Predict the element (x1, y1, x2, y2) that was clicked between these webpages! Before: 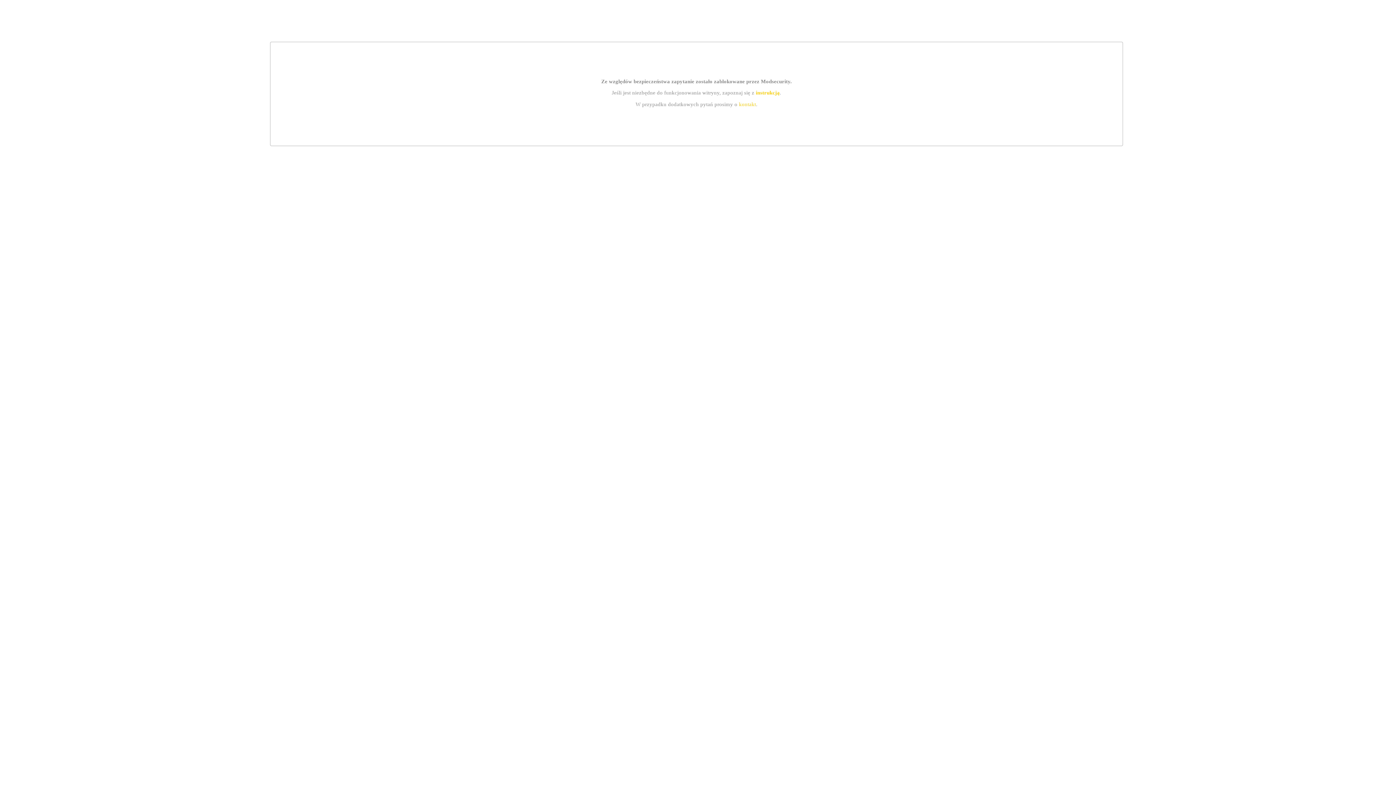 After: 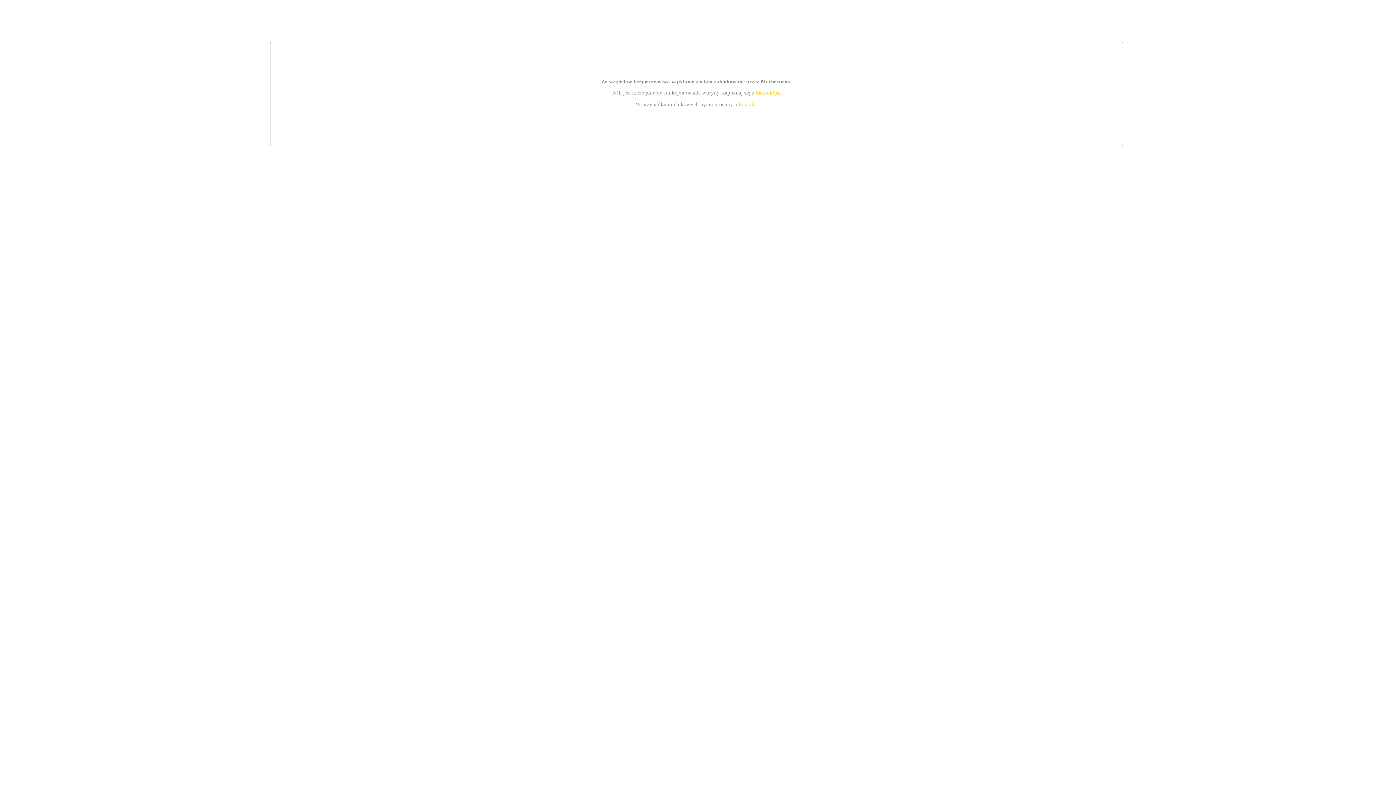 Action: label: kontakt bbox: (739, 101, 756, 107)